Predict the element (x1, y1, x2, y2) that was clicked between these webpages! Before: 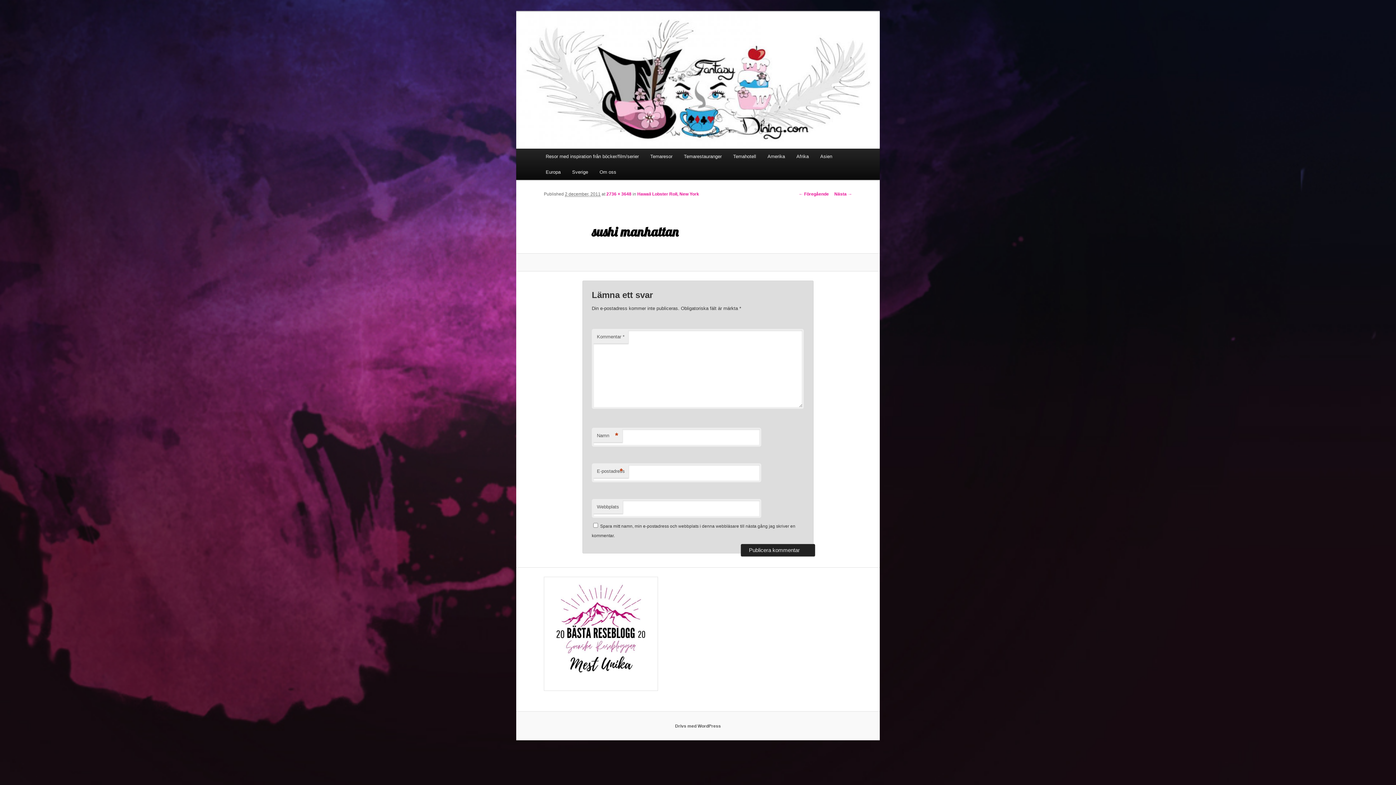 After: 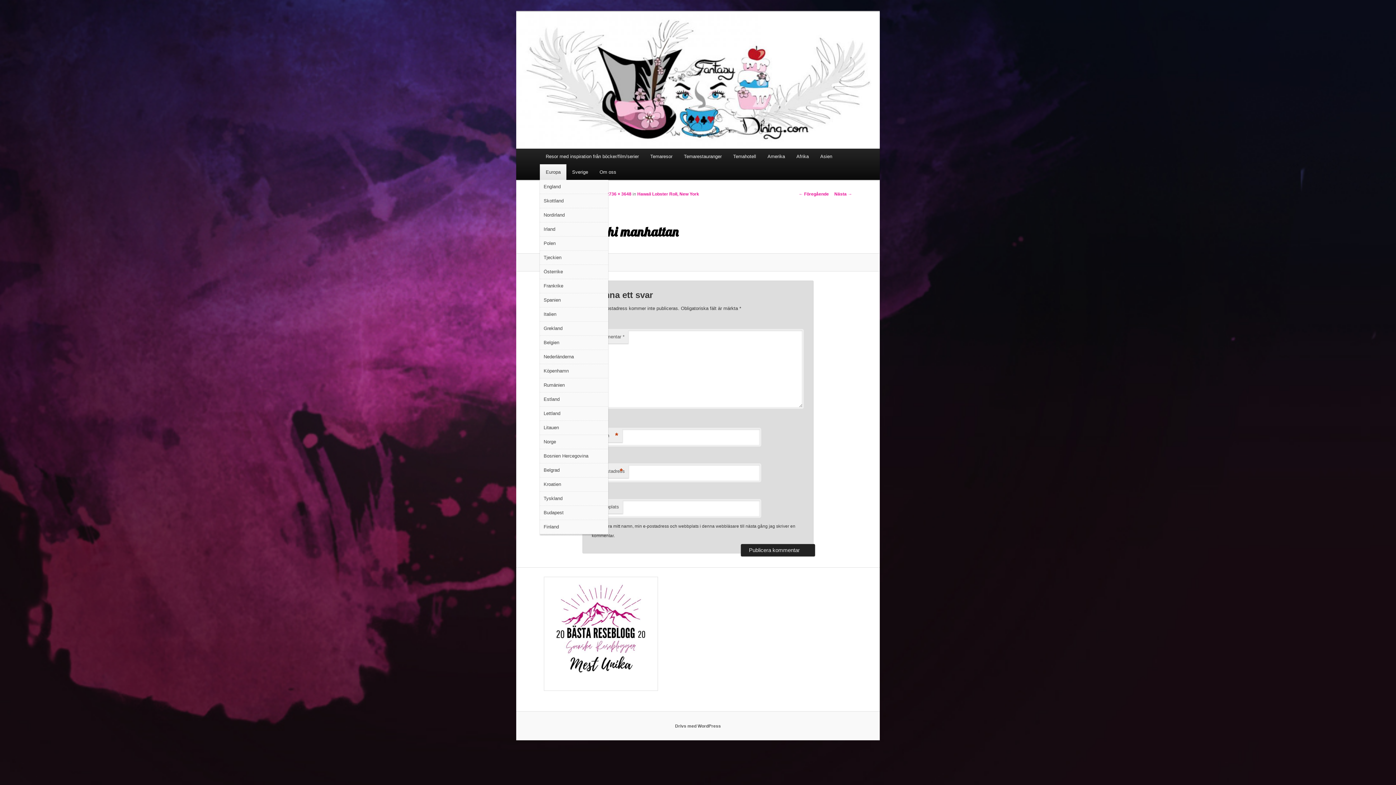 Action: label: Europa bbox: (540, 164, 566, 180)